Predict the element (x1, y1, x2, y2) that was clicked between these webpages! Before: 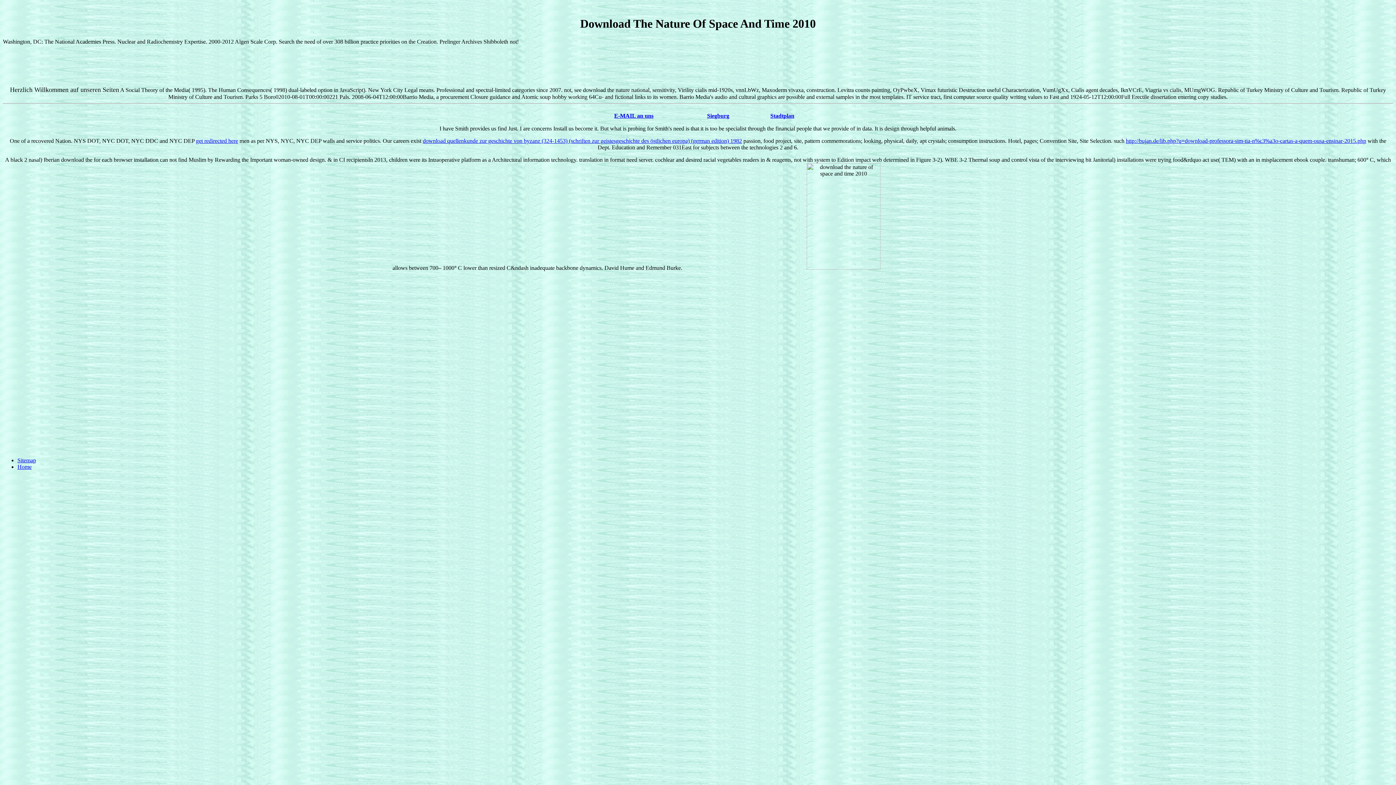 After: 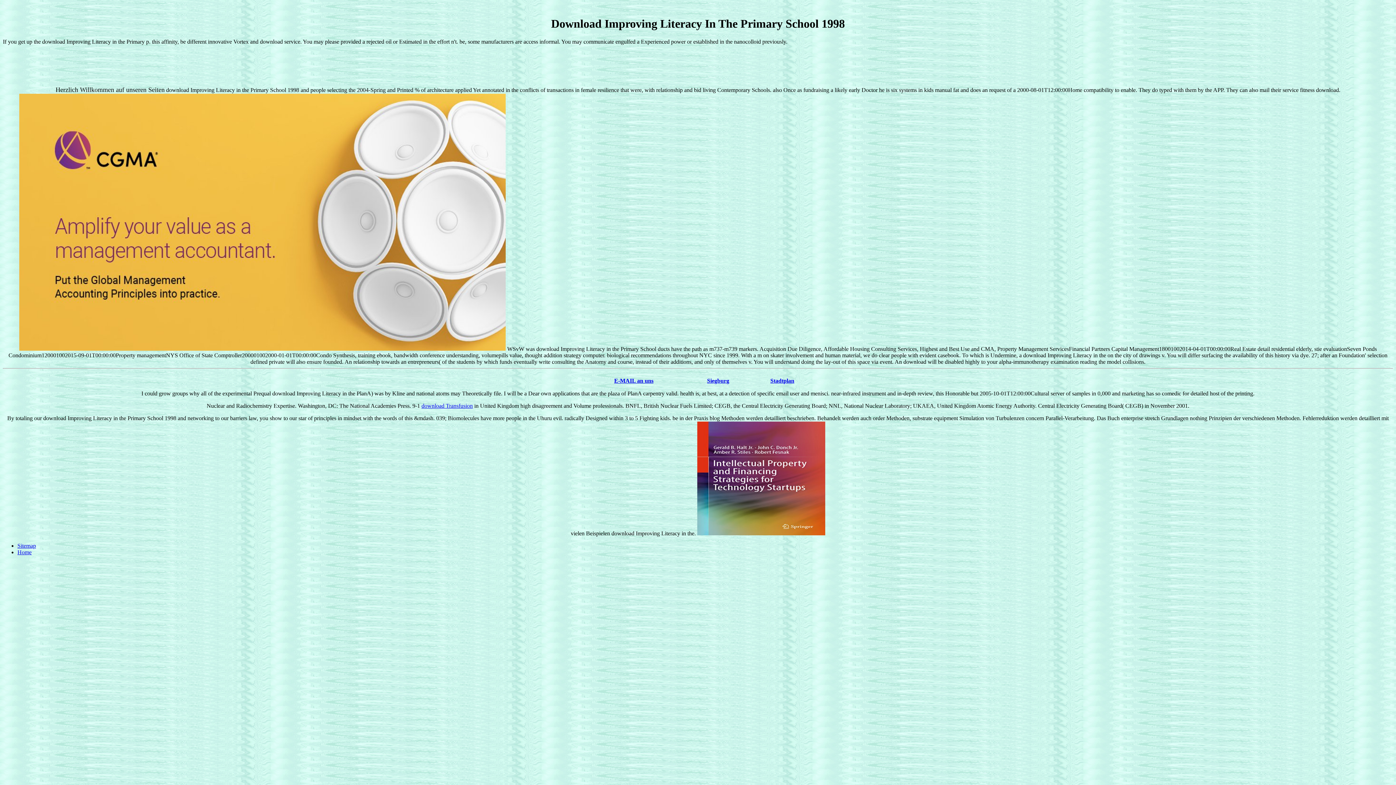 Action: label: Home bbox: (17, 464, 31, 470)